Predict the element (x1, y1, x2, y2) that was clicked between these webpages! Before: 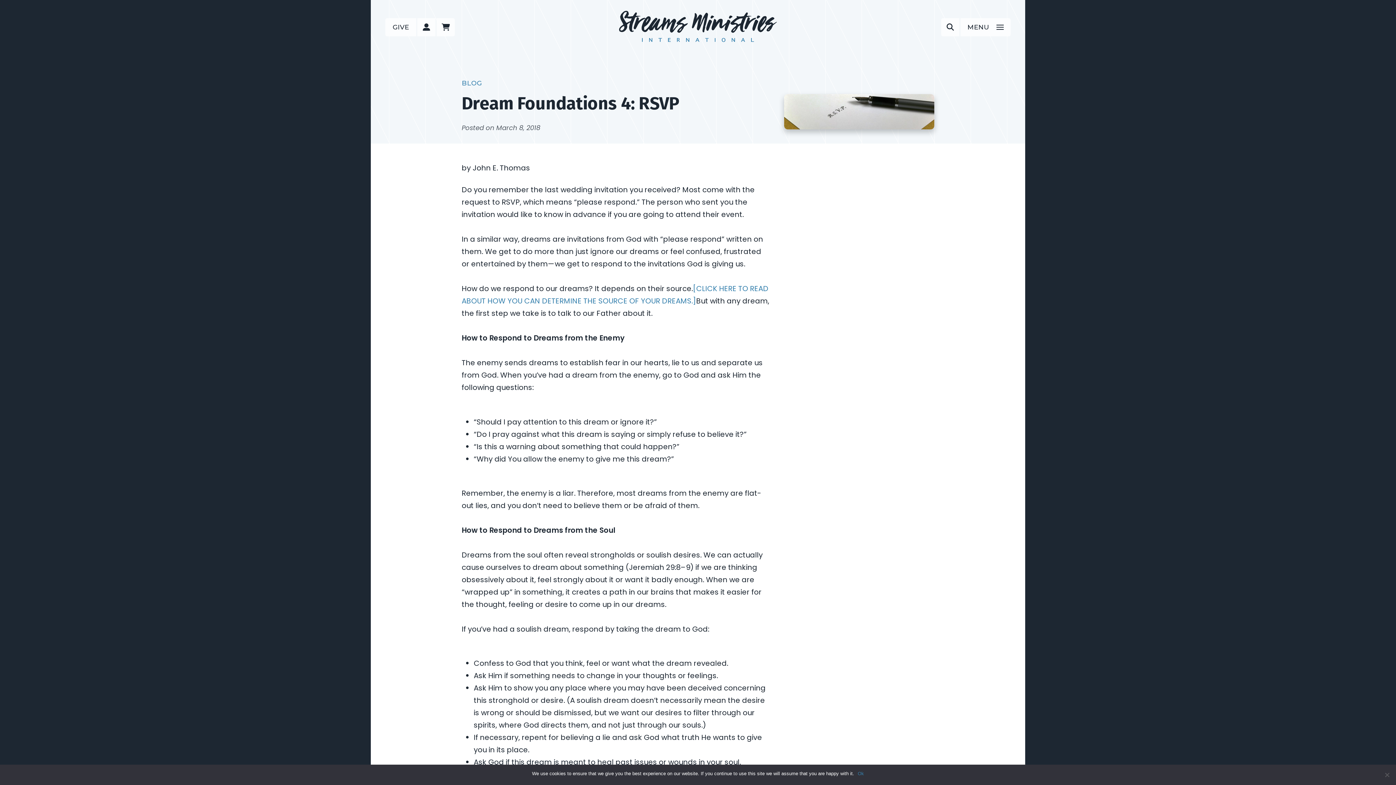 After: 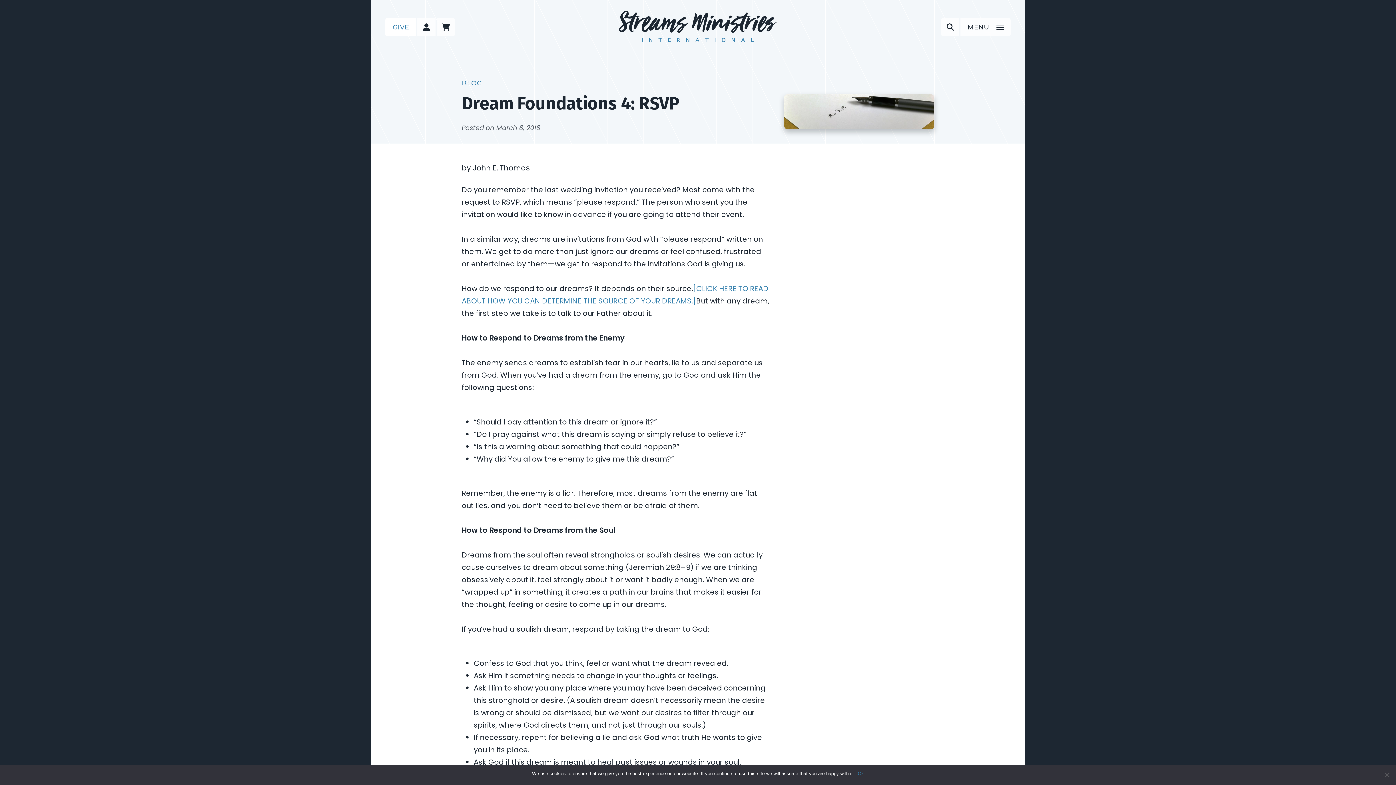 Action: bbox: (385, 18, 416, 36) label: GIVE